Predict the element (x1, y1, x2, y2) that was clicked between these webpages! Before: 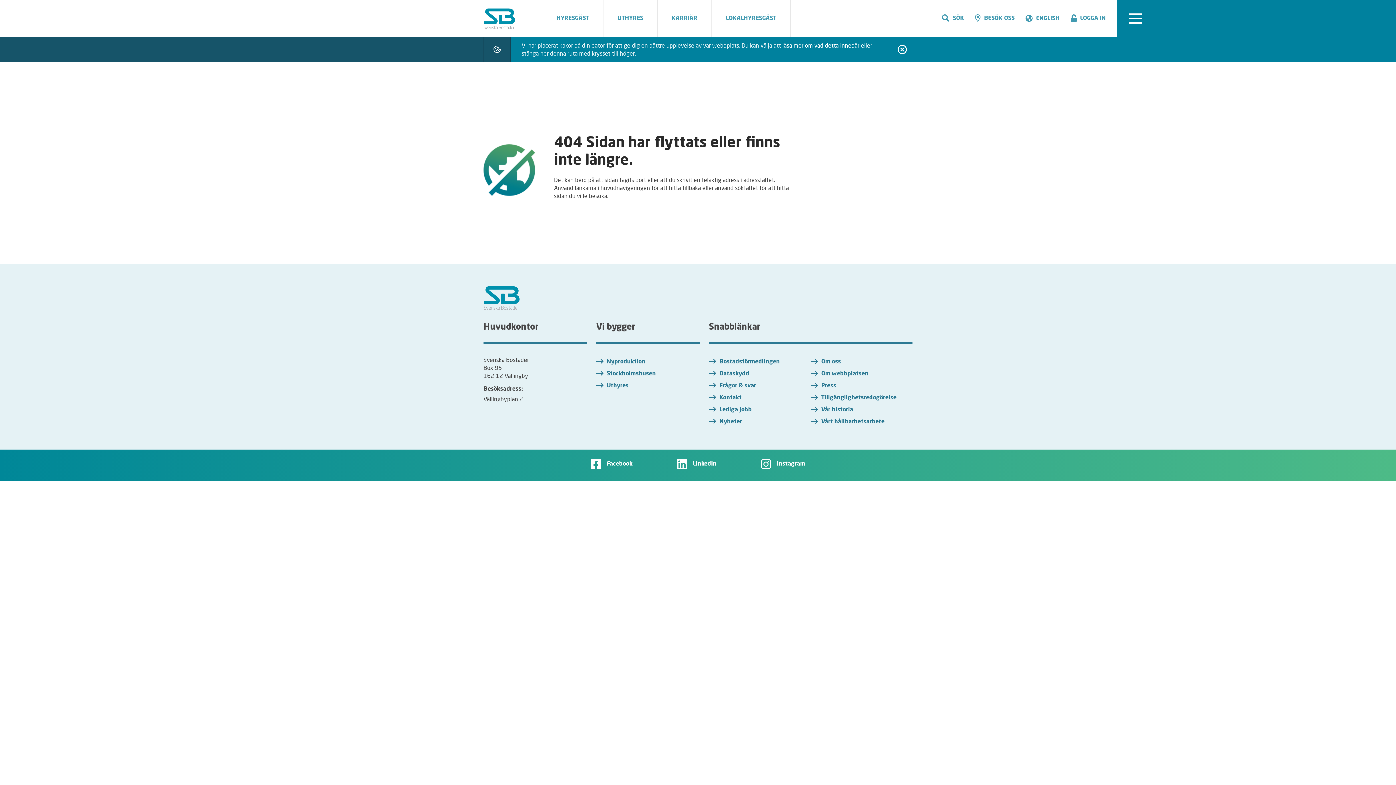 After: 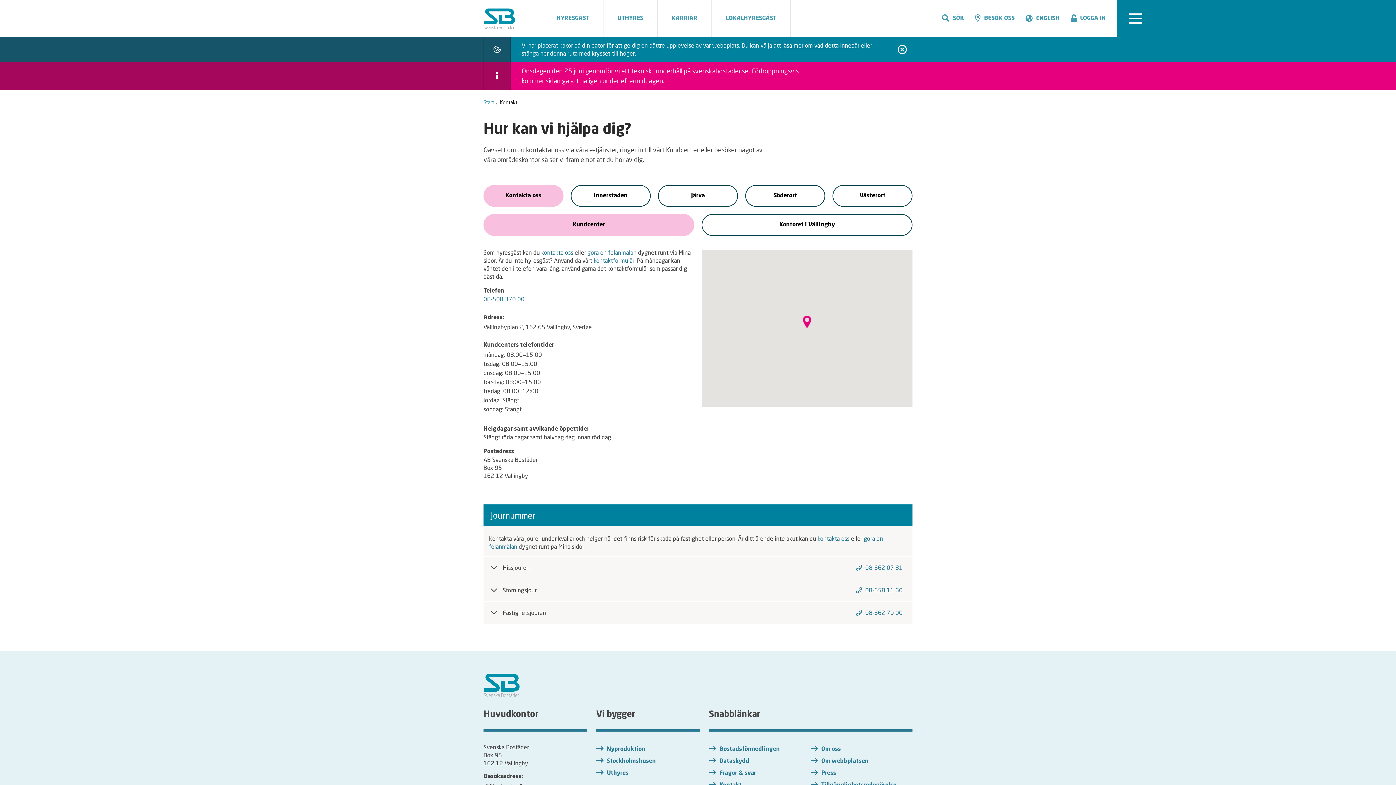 Action: bbox: (709, 395, 741, 401) label: Kontakt